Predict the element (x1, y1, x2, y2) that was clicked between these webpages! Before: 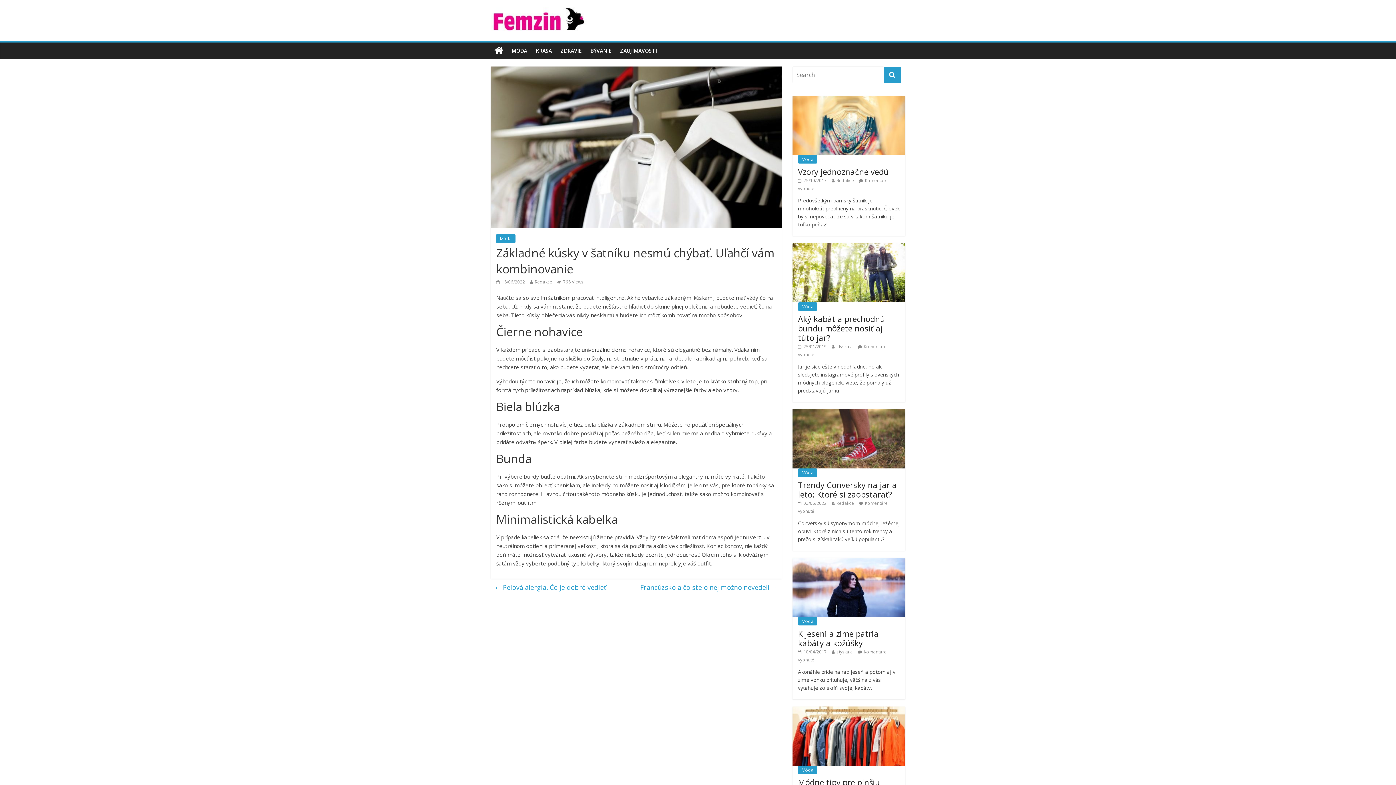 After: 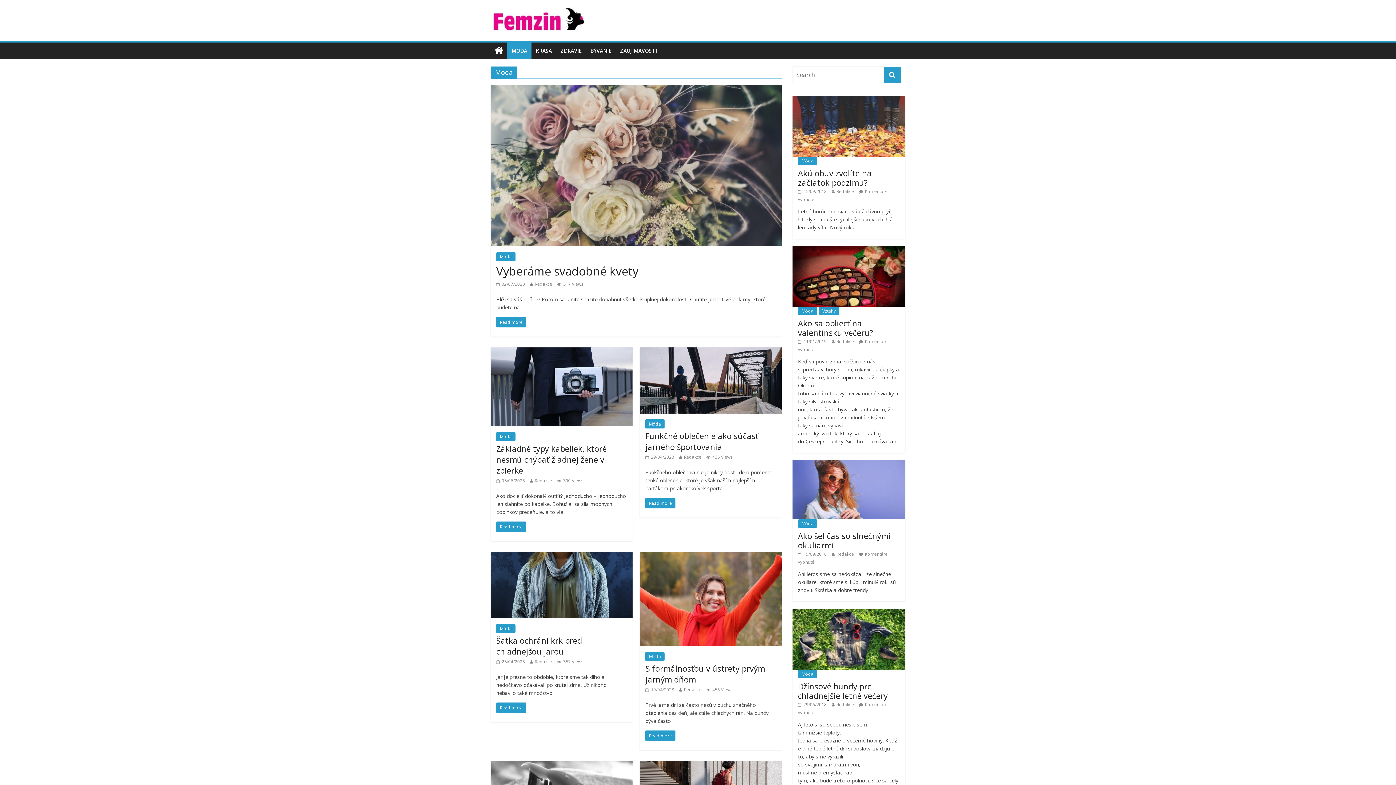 Action: label: Móda bbox: (798, 766, 817, 774)